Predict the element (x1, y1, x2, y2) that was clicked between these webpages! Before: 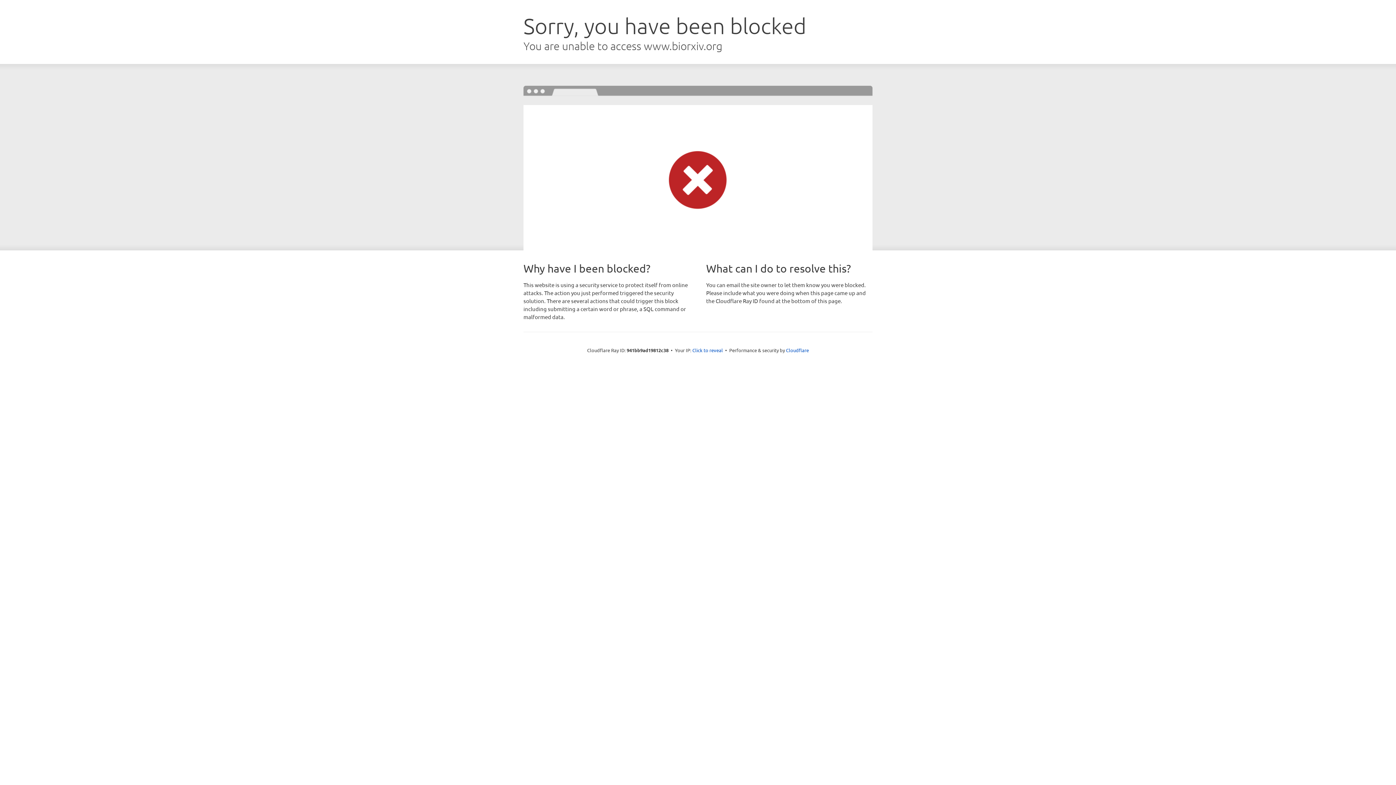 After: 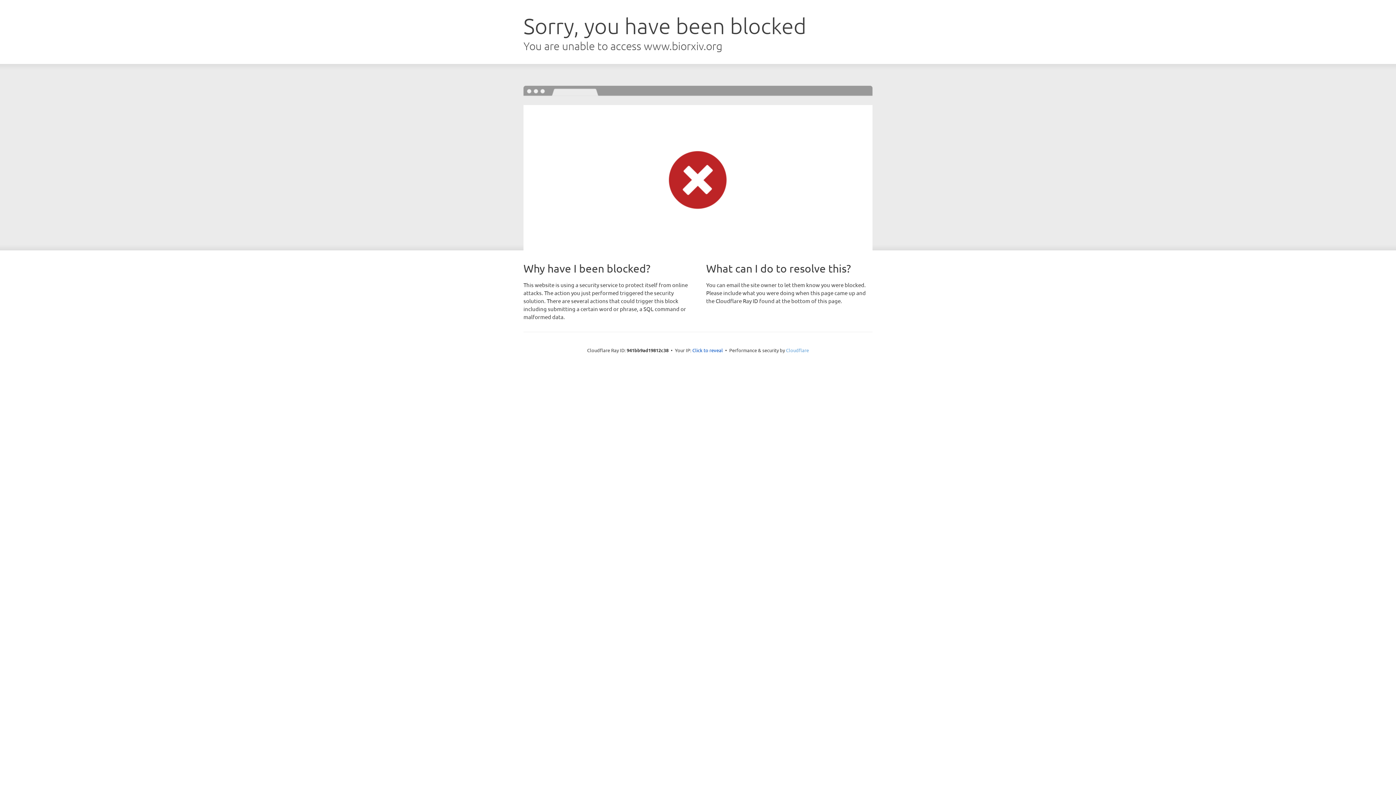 Action: bbox: (786, 347, 809, 353) label: Cloudflare